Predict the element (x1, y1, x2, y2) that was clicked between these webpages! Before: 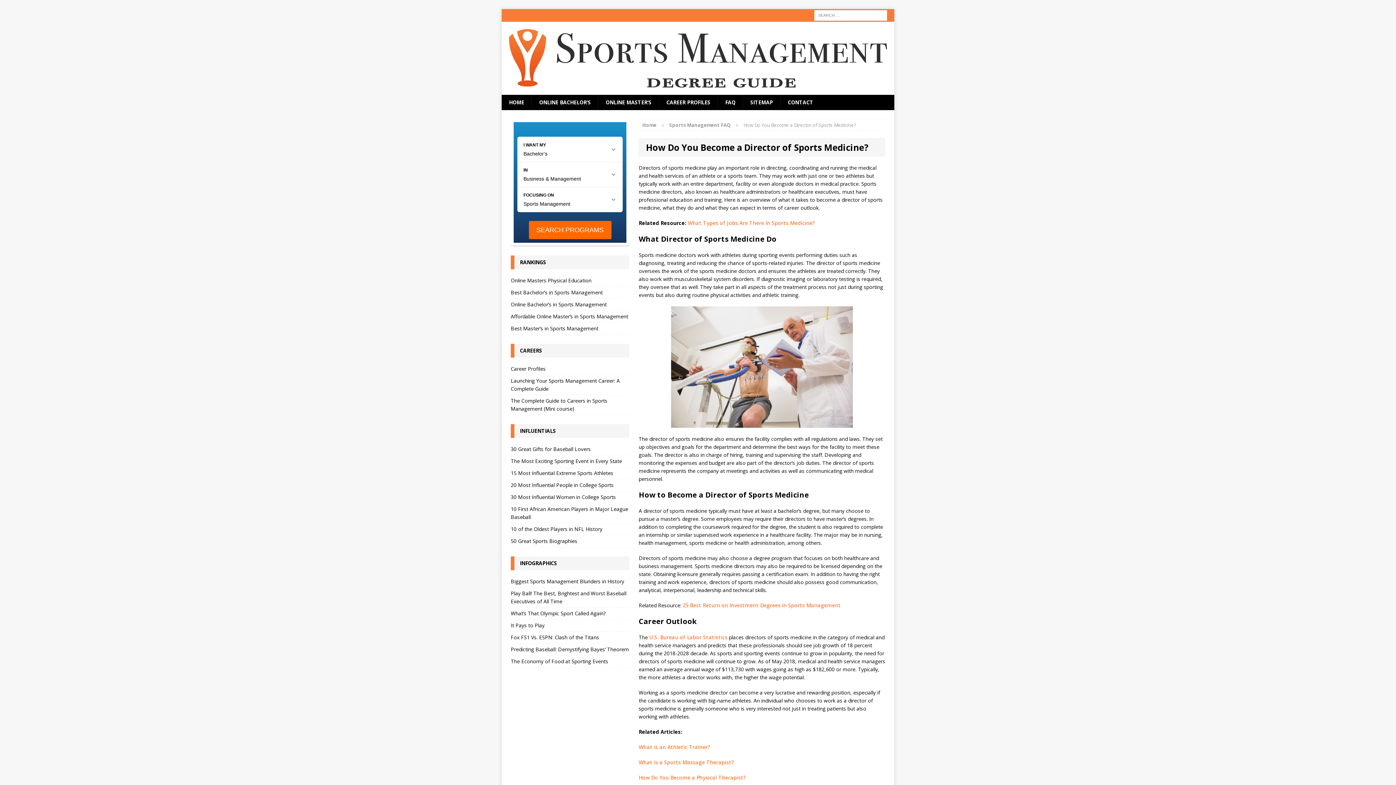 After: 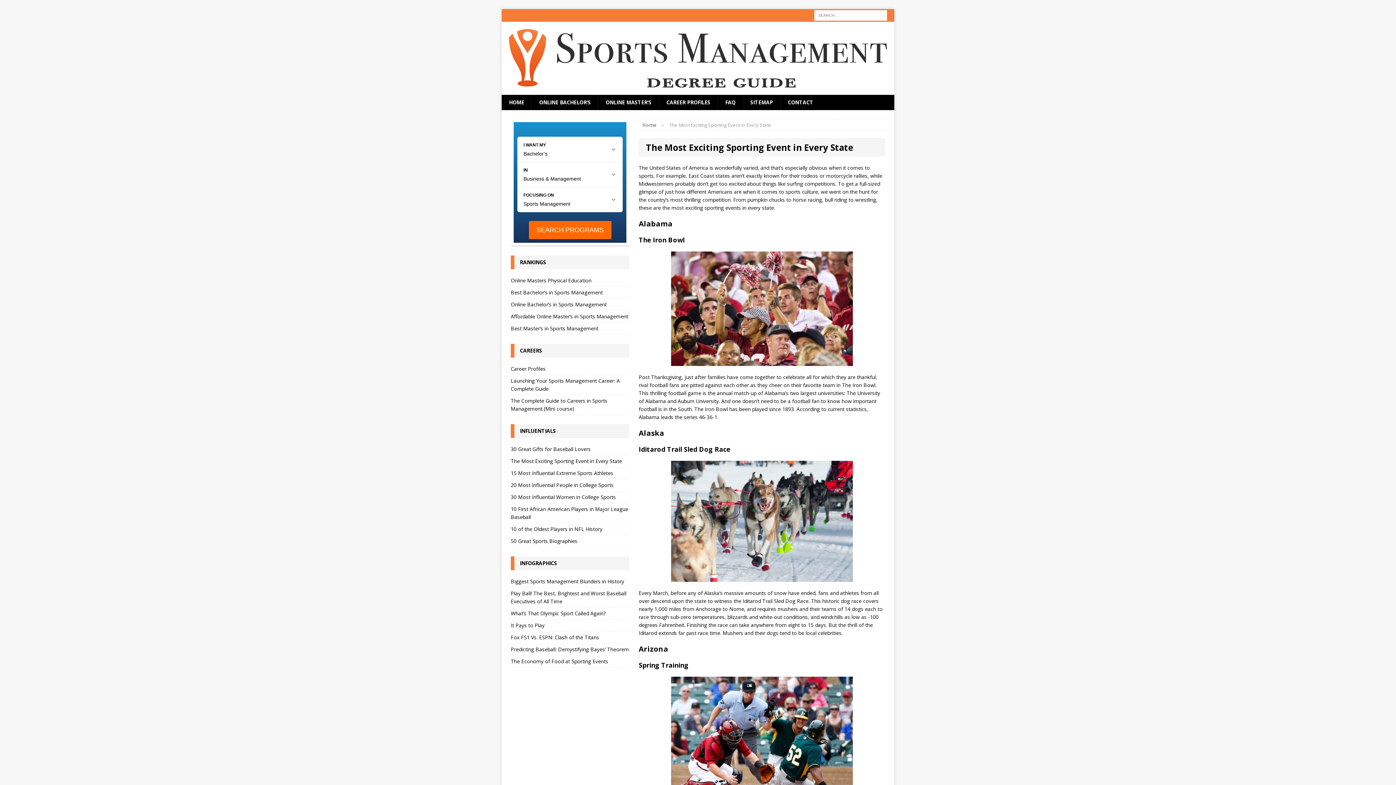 Action: label: The Most Exciting Sporting Event in Every State bbox: (510, 455, 629, 467)